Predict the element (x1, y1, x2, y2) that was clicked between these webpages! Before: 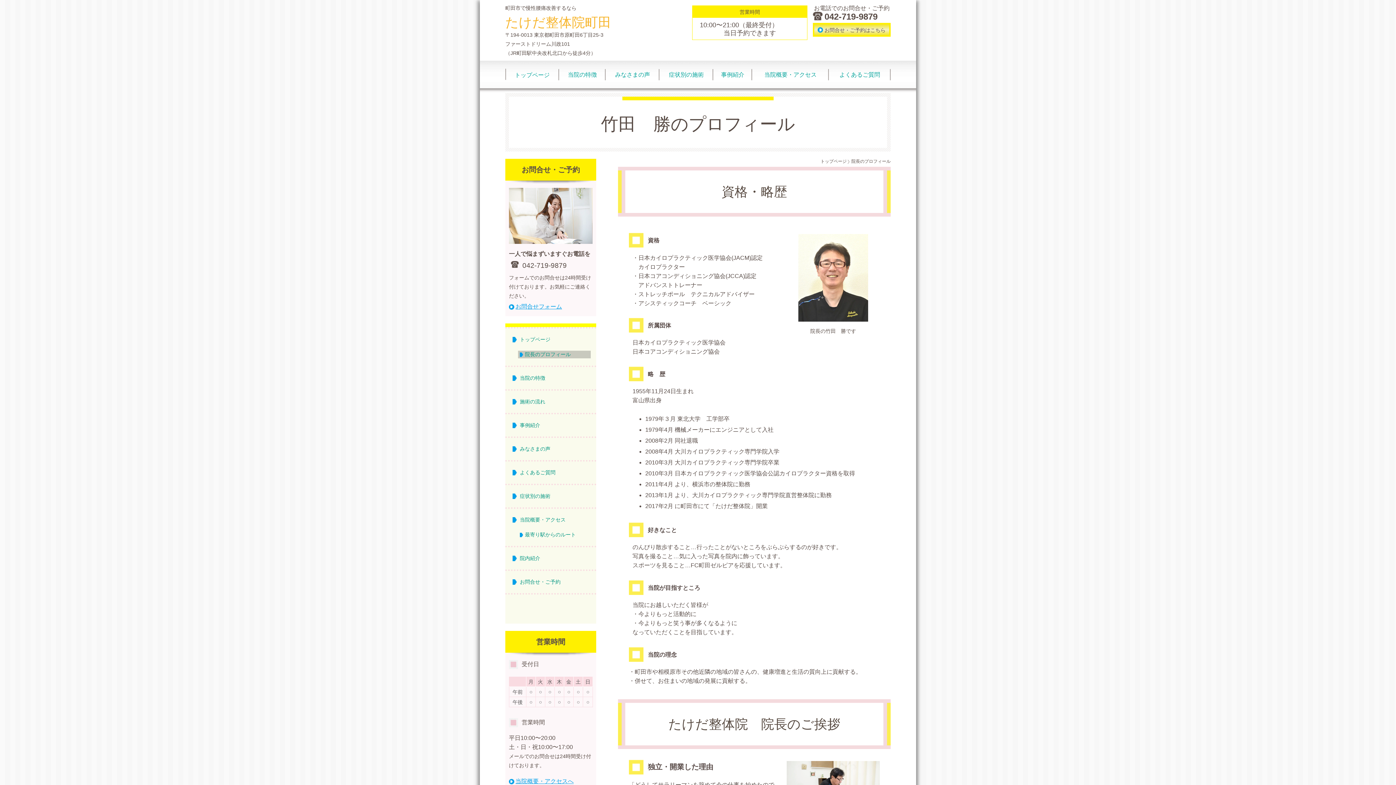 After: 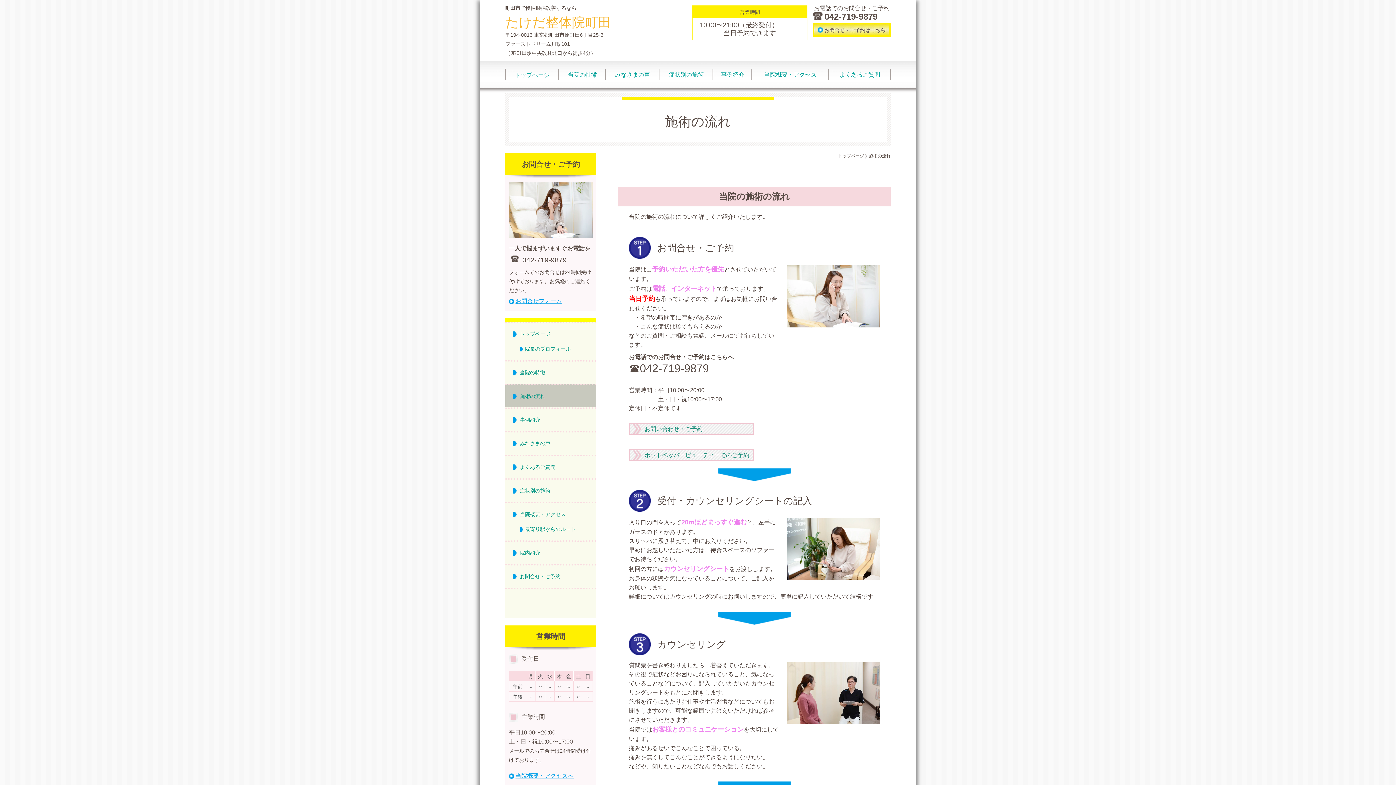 Action: label: 施術の流れ bbox: (520, 399, 545, 404)